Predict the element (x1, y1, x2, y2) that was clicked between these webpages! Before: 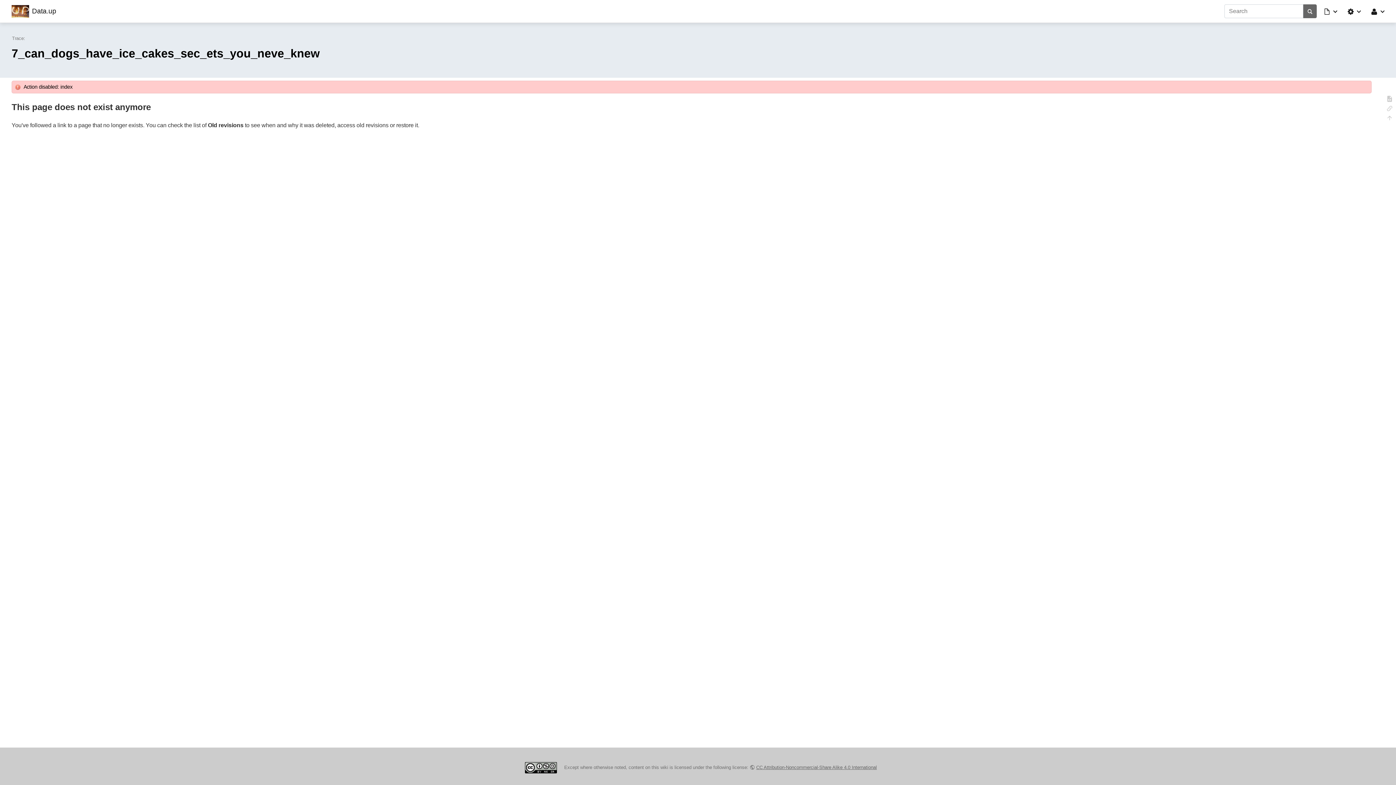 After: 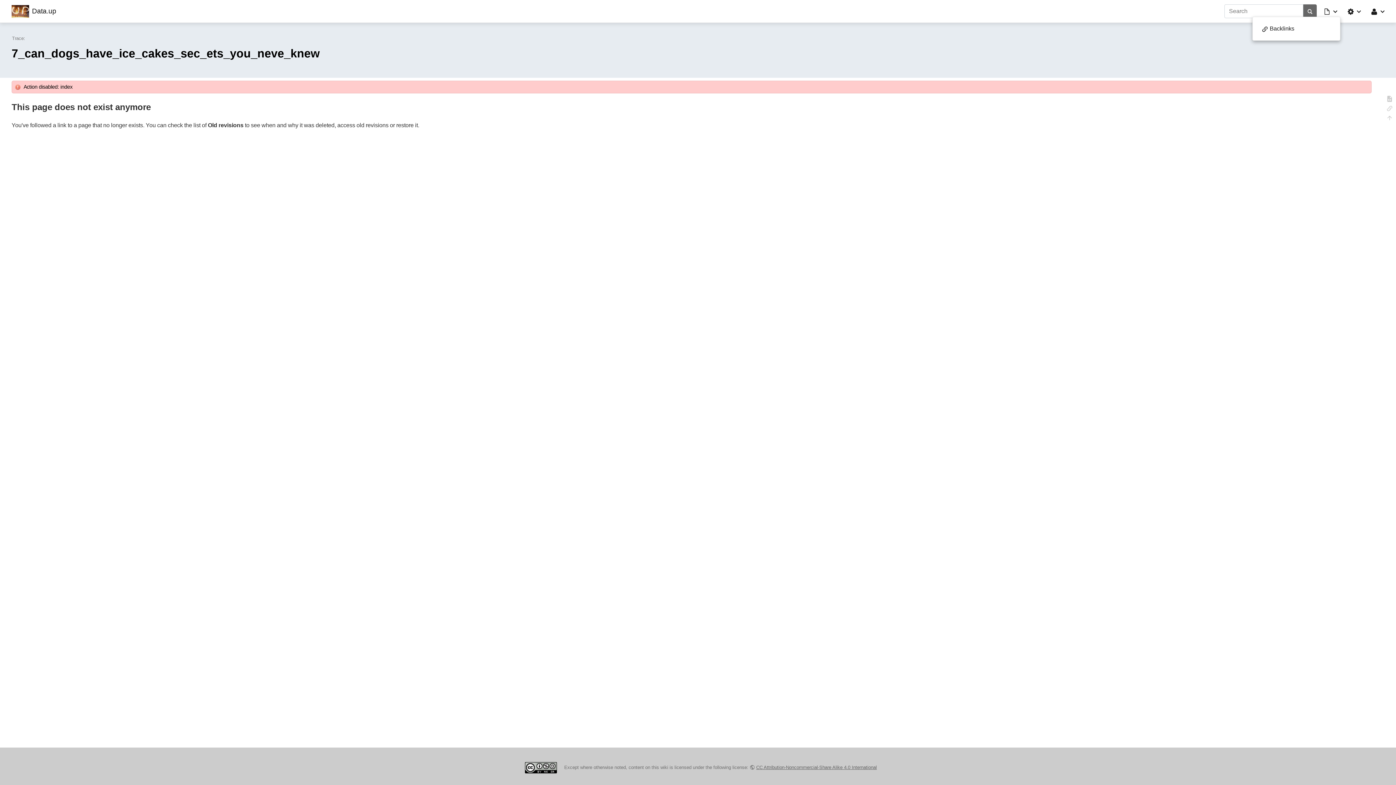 Action: bbox: (1323, 5, 1339, 16)